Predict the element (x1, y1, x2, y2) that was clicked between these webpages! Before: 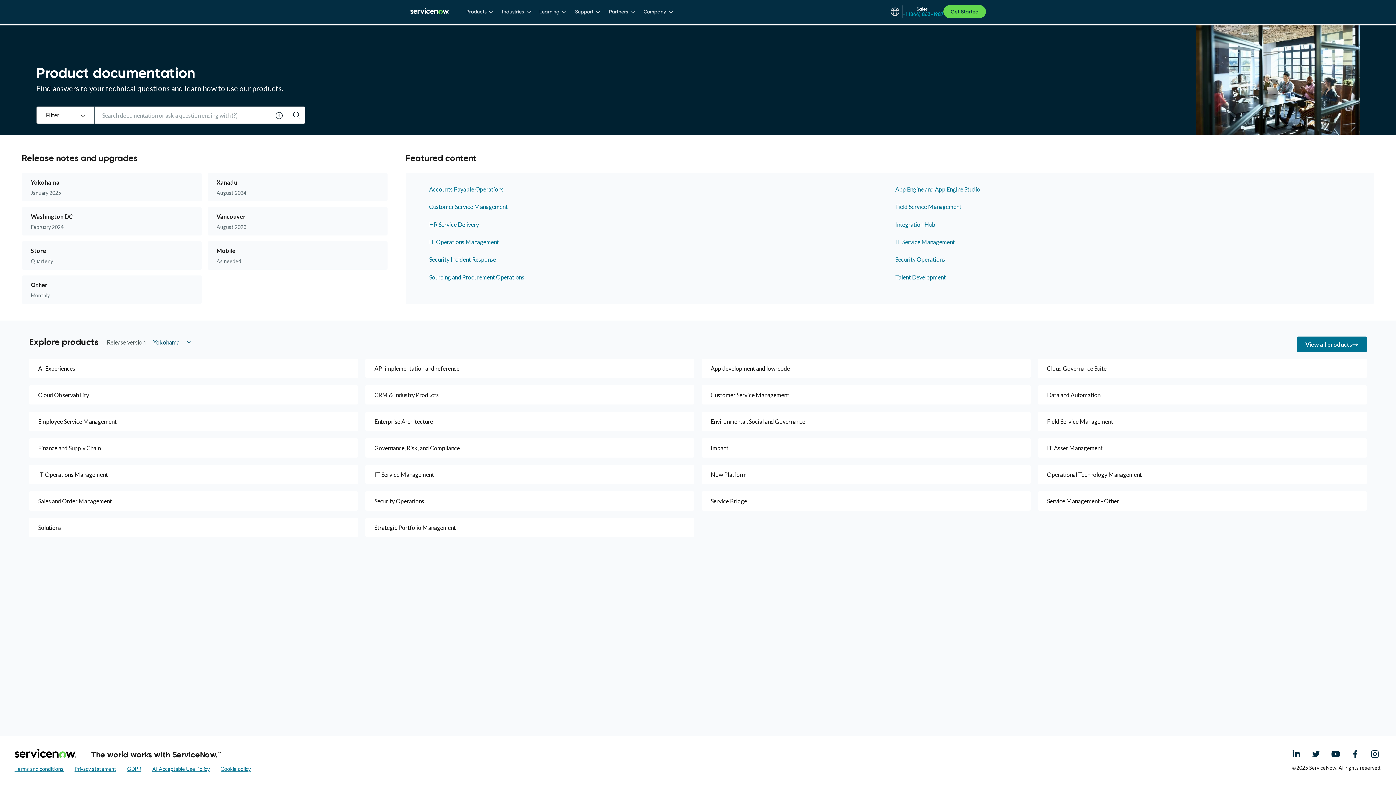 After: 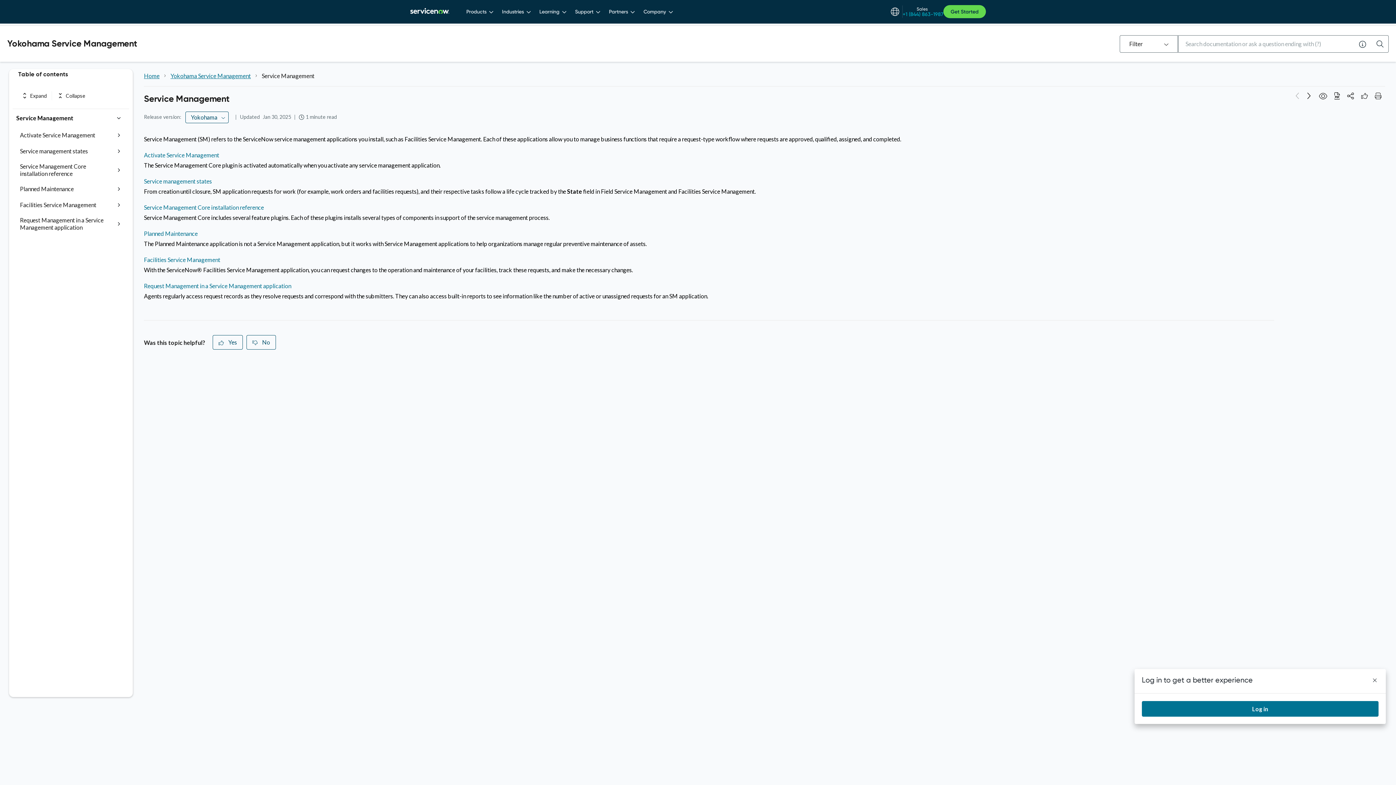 Action: label: Service Management - Other bbox: (1038, 491, 1367, 510)